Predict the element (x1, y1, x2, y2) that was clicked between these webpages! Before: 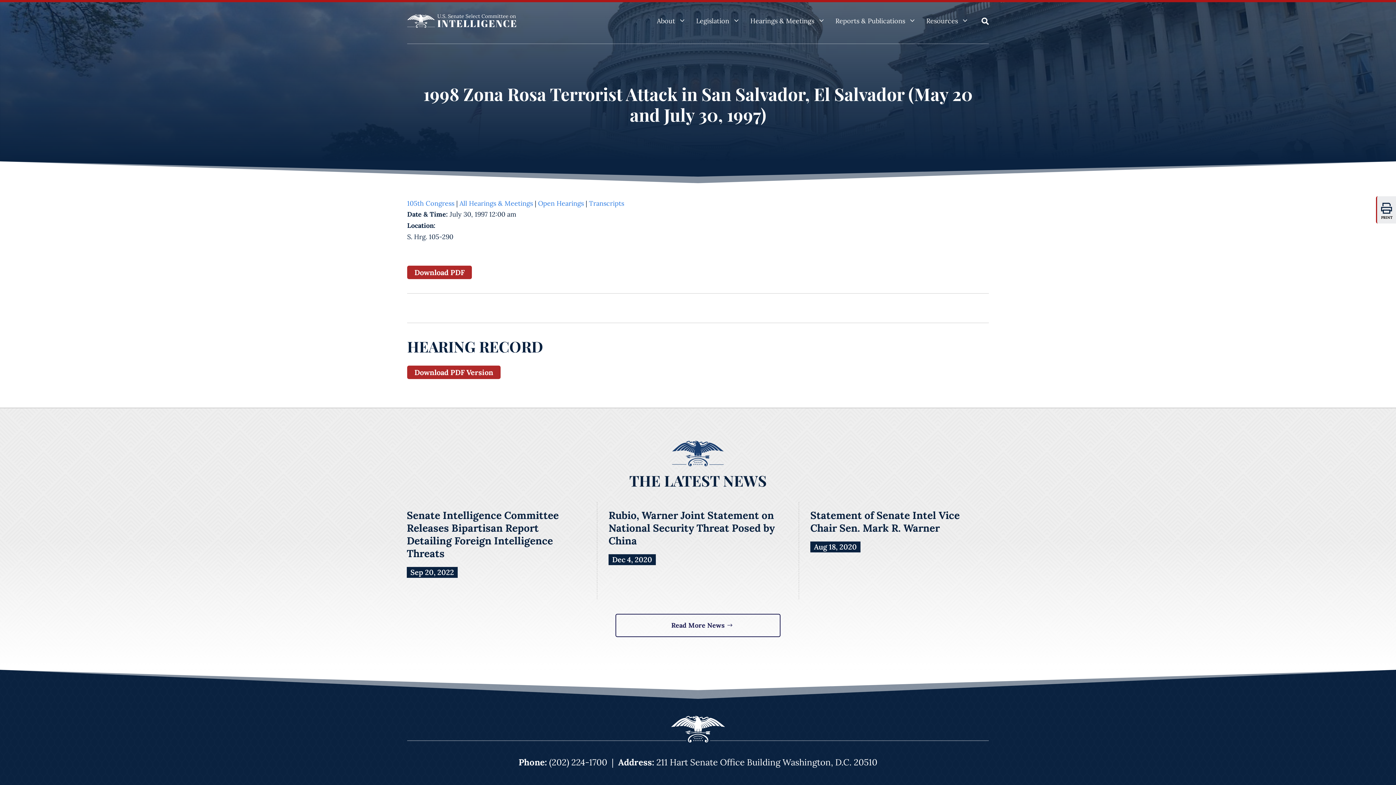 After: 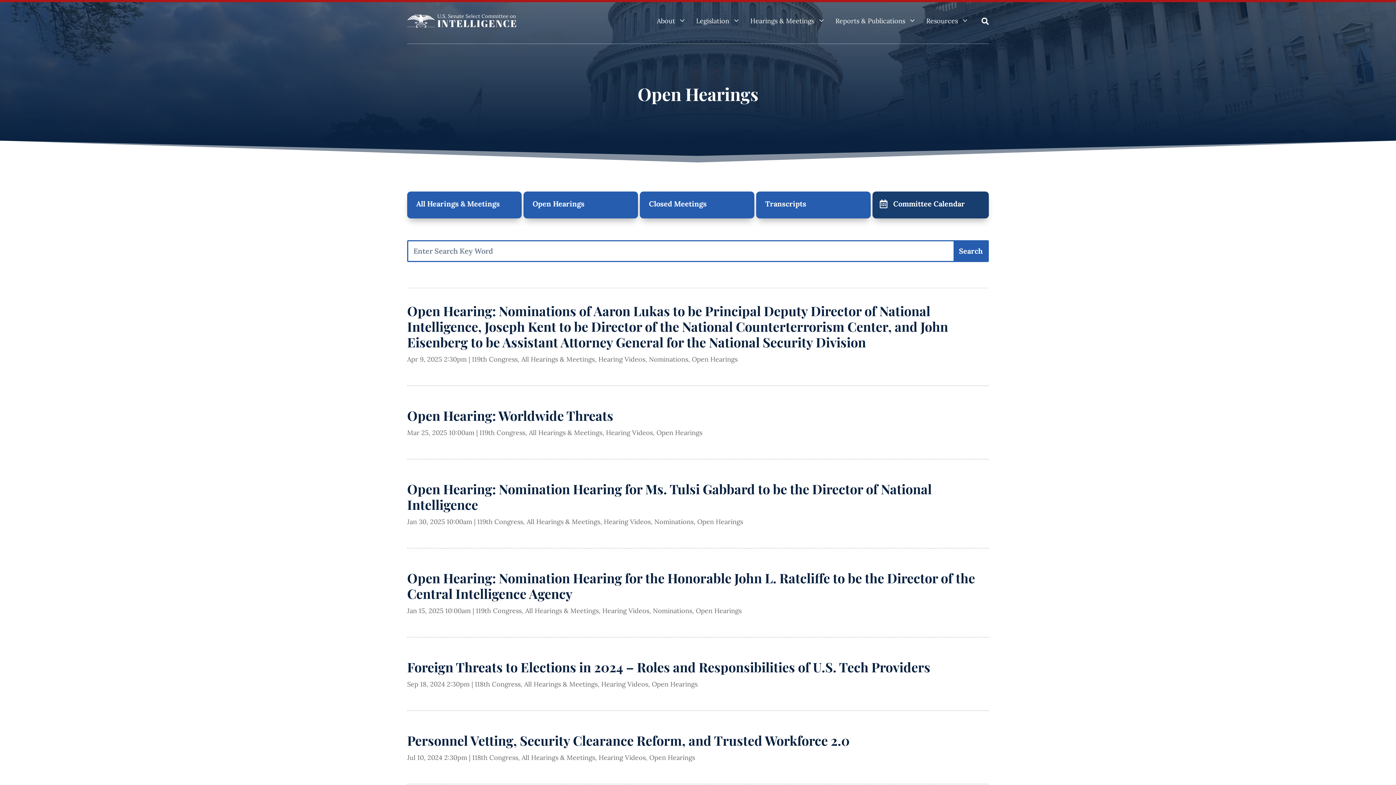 Action: label: Open Hearings bbox: (538, 199, 584, 207)